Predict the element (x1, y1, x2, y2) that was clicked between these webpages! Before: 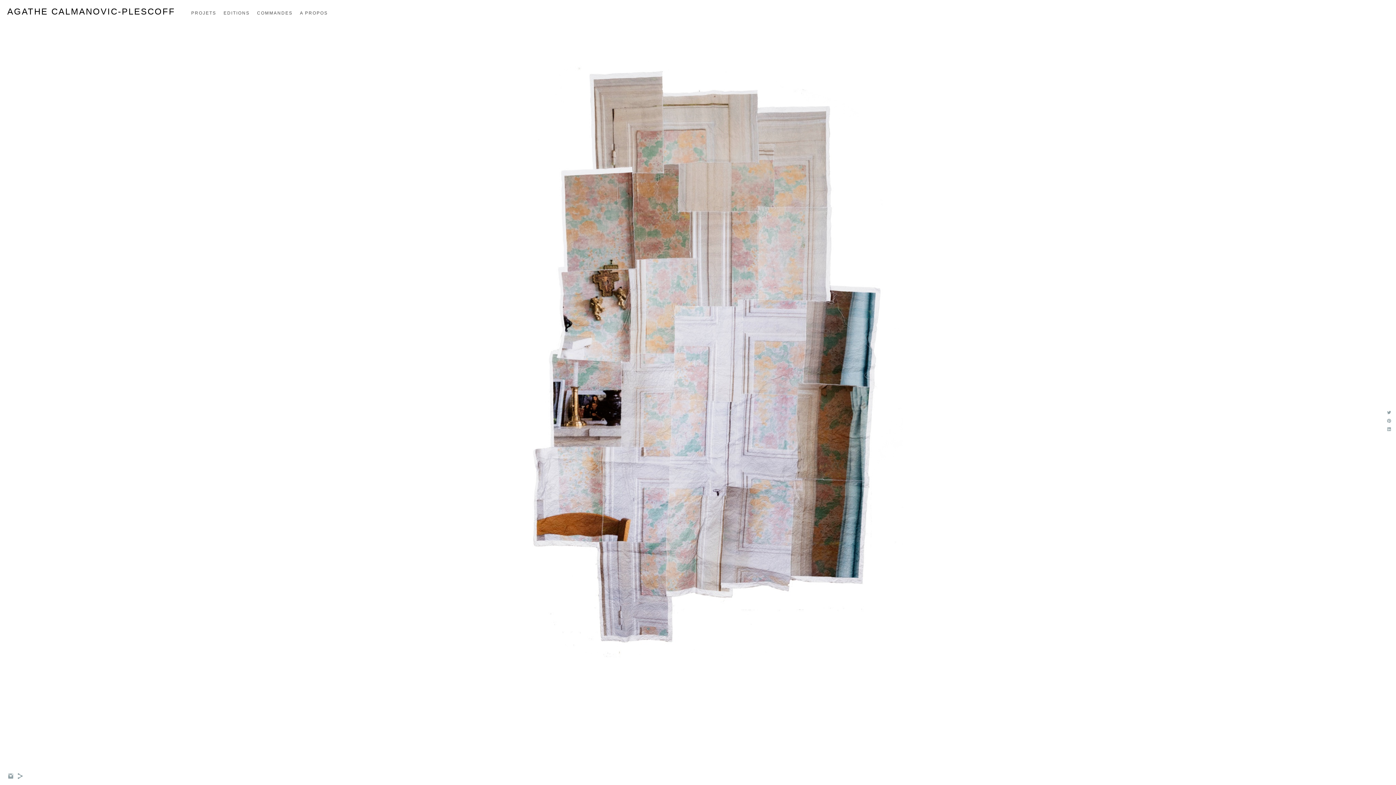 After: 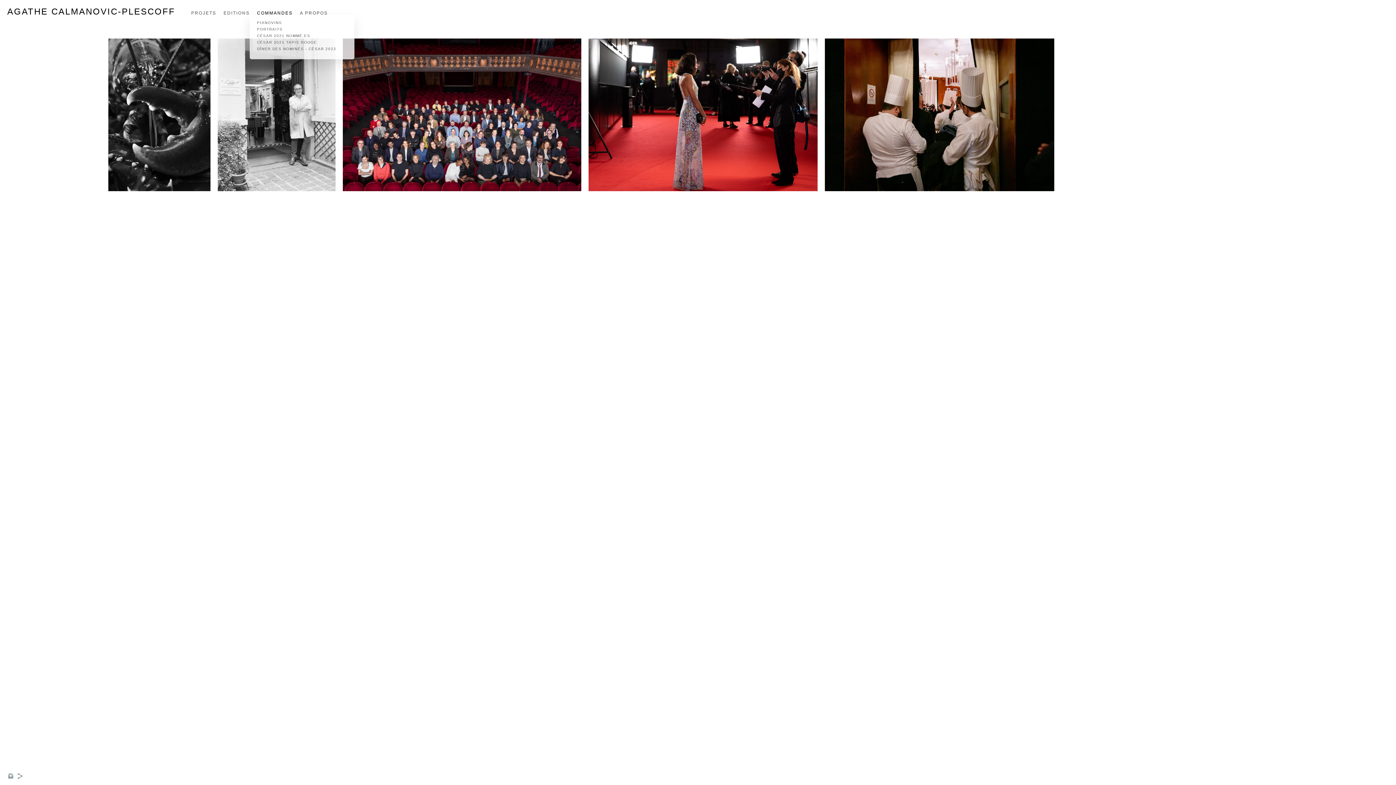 Action: label: COMMANDES bbox: (257, 10, 292, 15)